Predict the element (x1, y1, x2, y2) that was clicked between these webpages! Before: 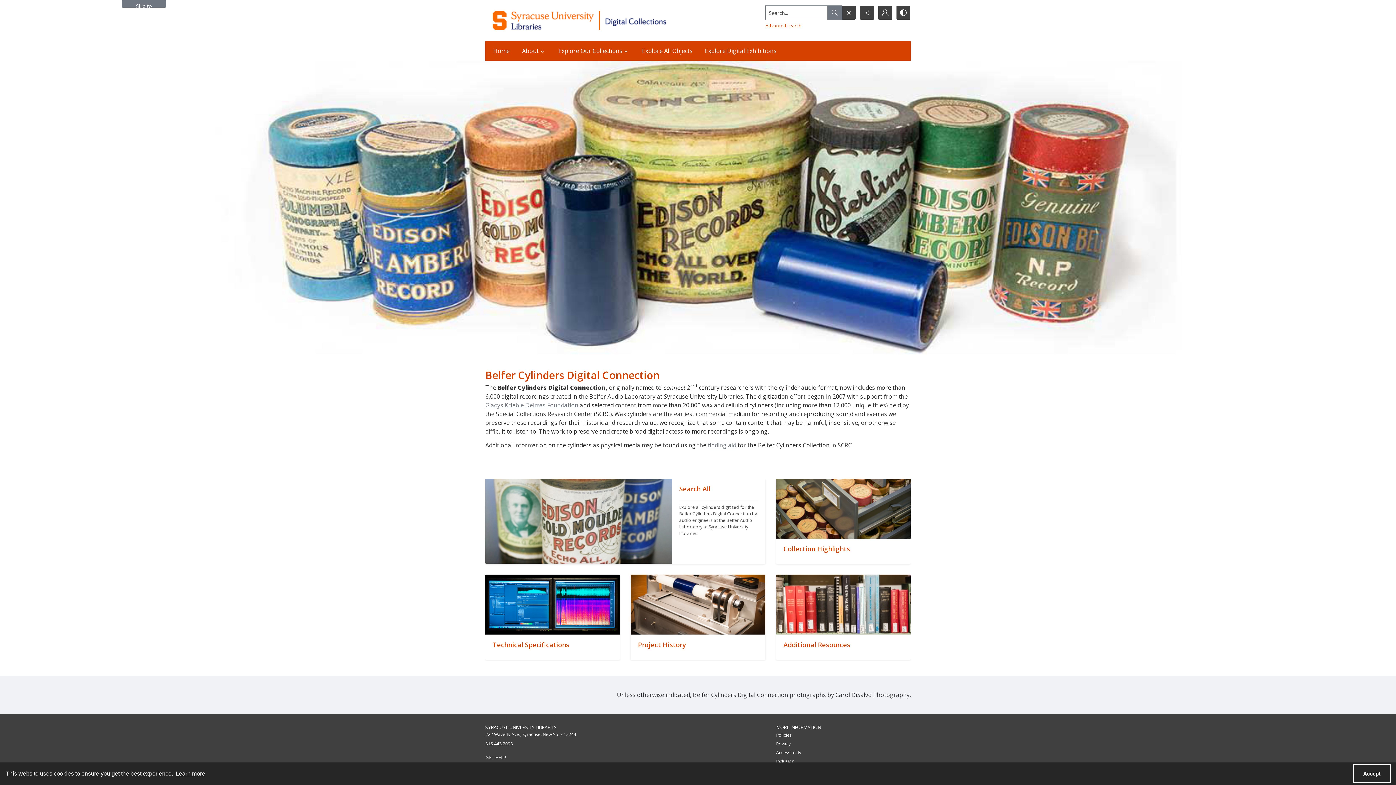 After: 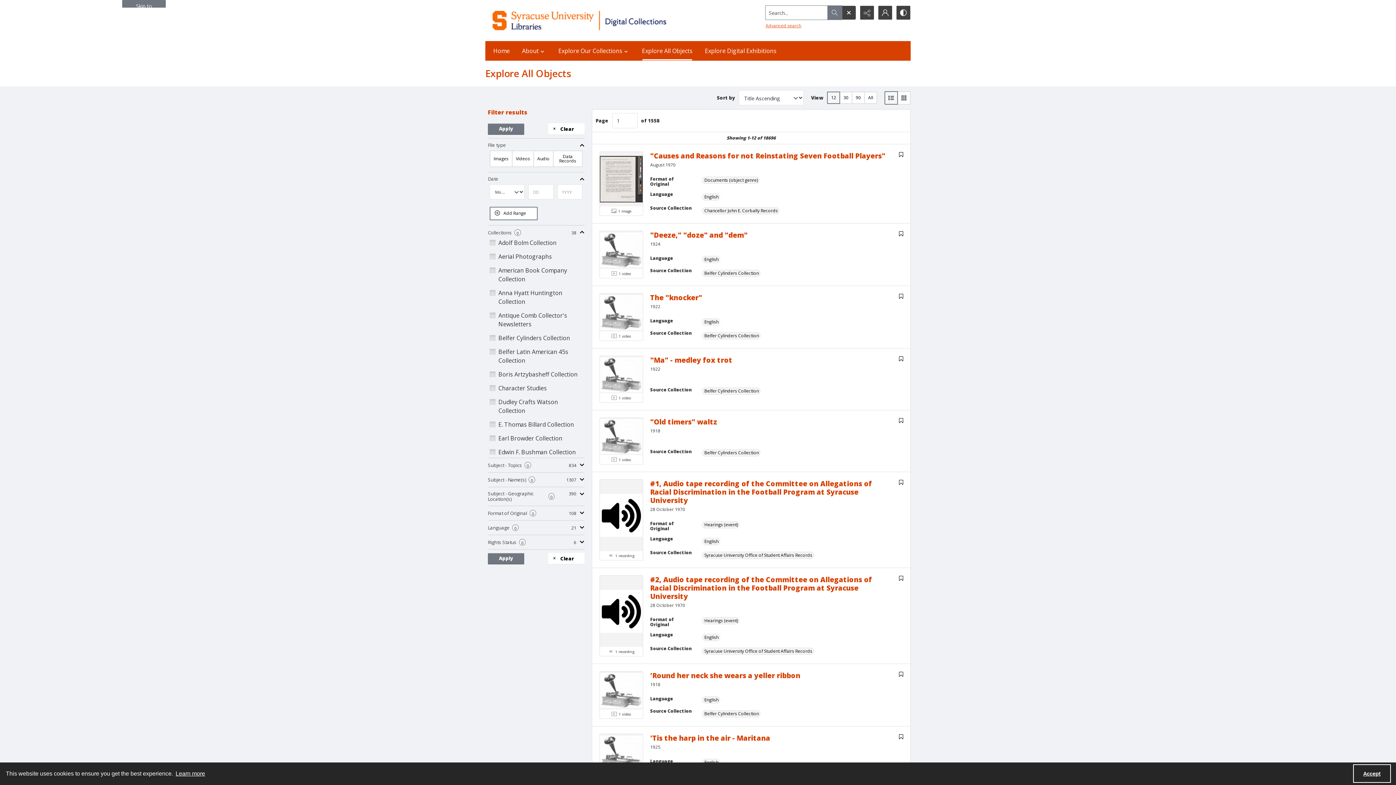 Action: label: Explore All Objects bbox: (637, 41, 697, 60)